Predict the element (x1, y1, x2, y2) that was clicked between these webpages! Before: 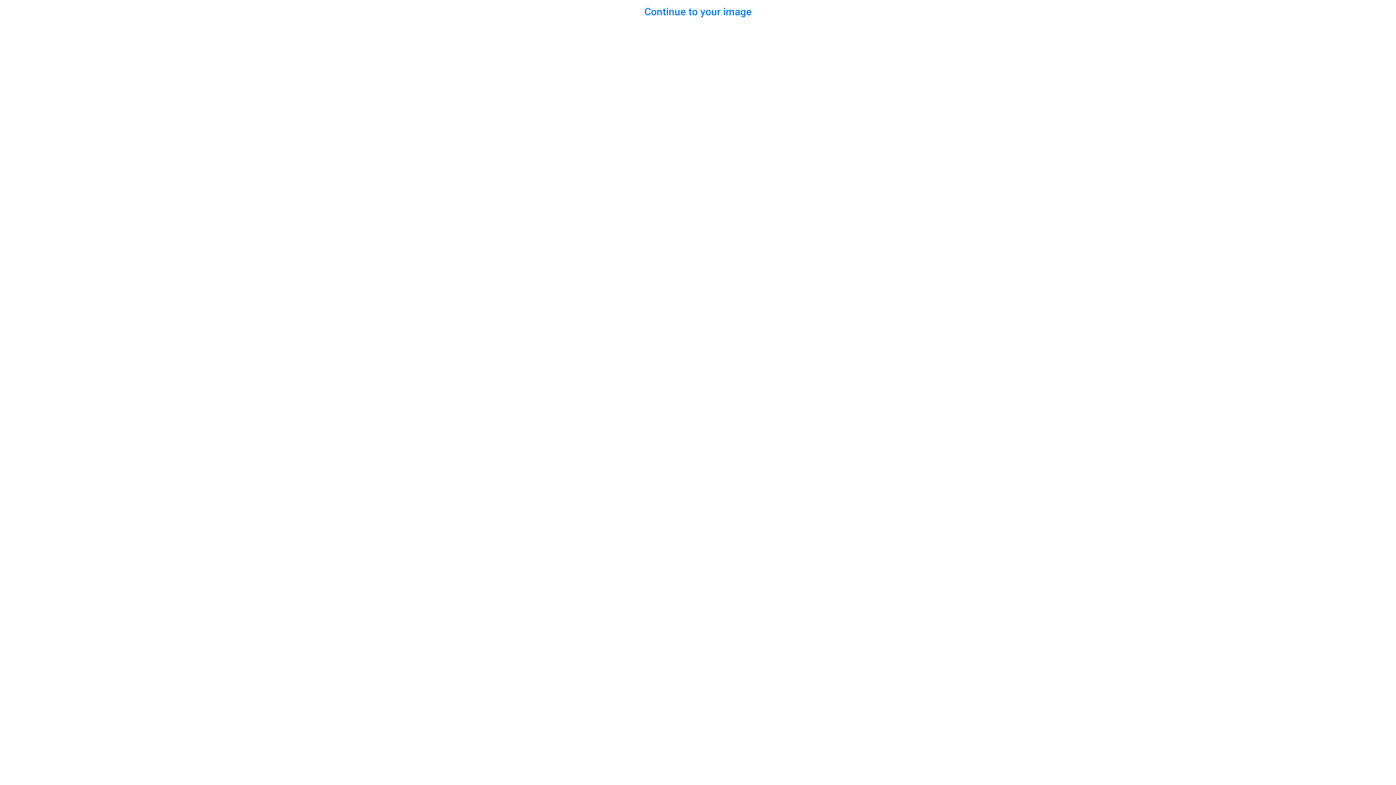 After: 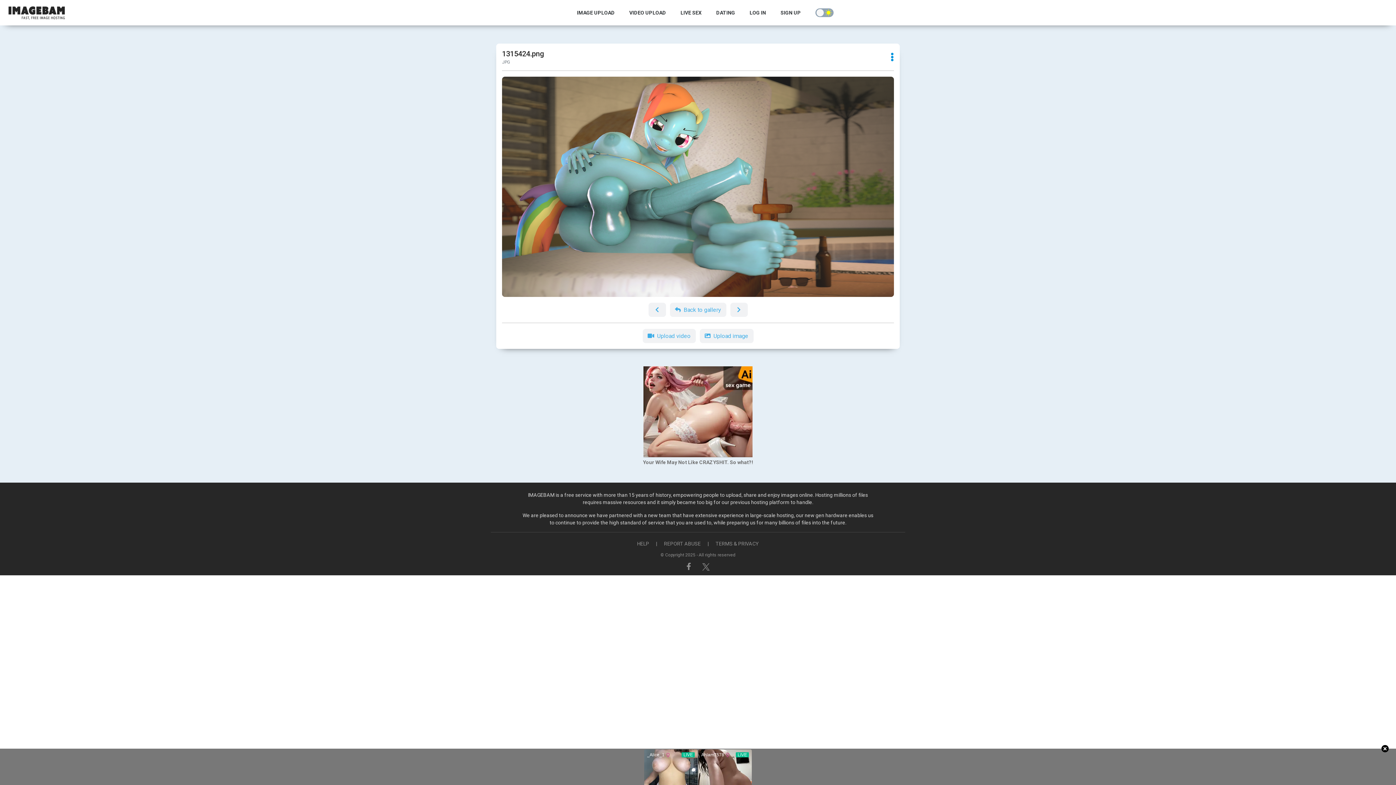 Action: label: Continue to your image bbox: (644, 5, 751, 17)